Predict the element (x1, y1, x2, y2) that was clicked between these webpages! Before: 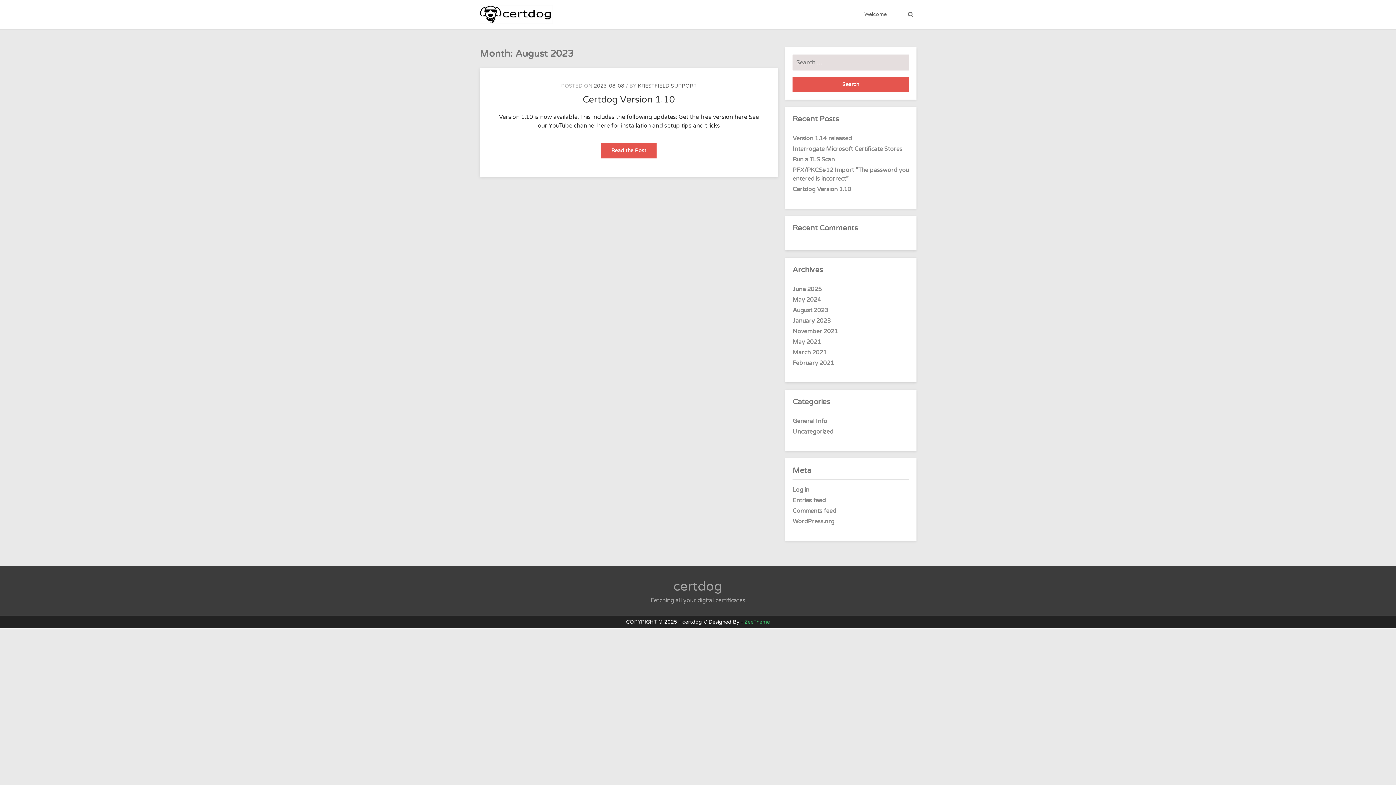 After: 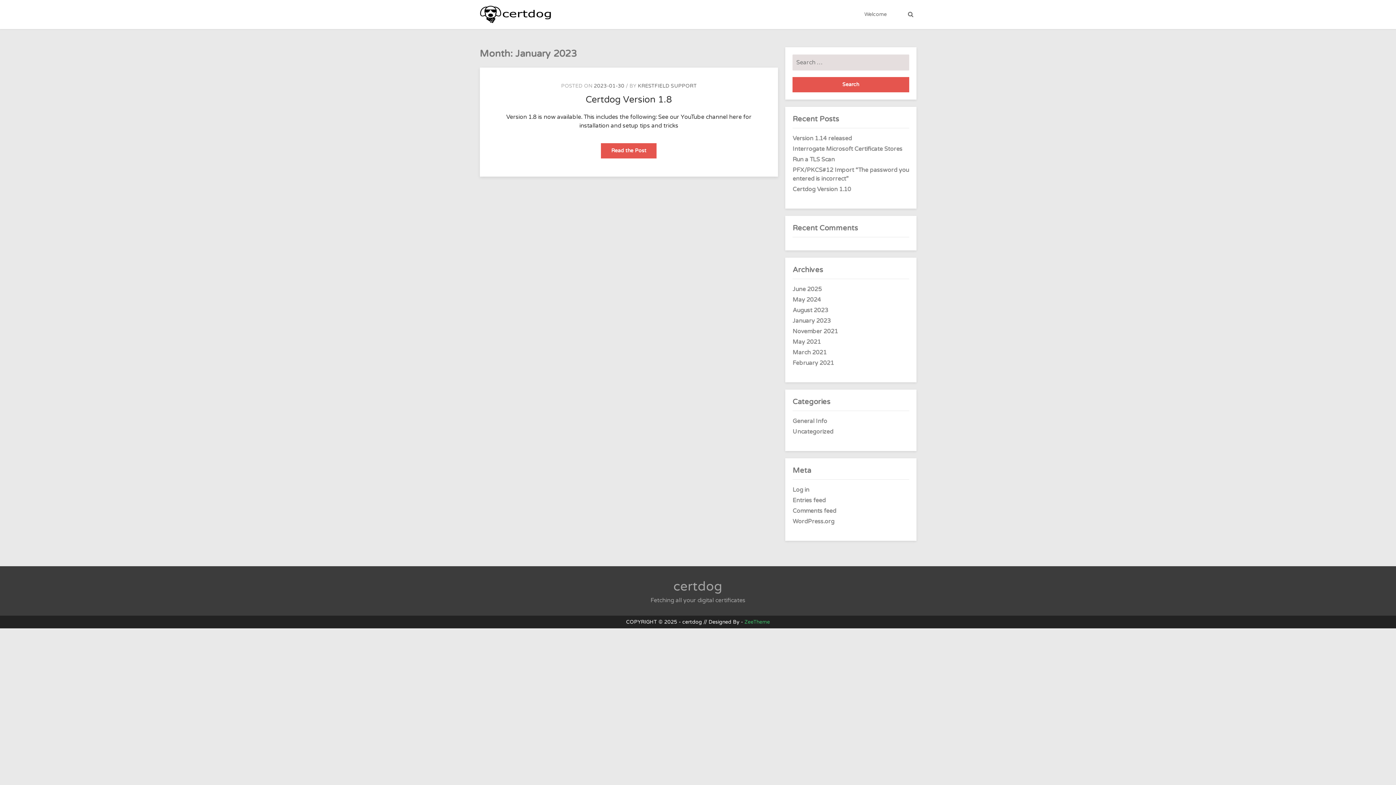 Action: label: January 2023 bbox: (792, 317, 830, 324)